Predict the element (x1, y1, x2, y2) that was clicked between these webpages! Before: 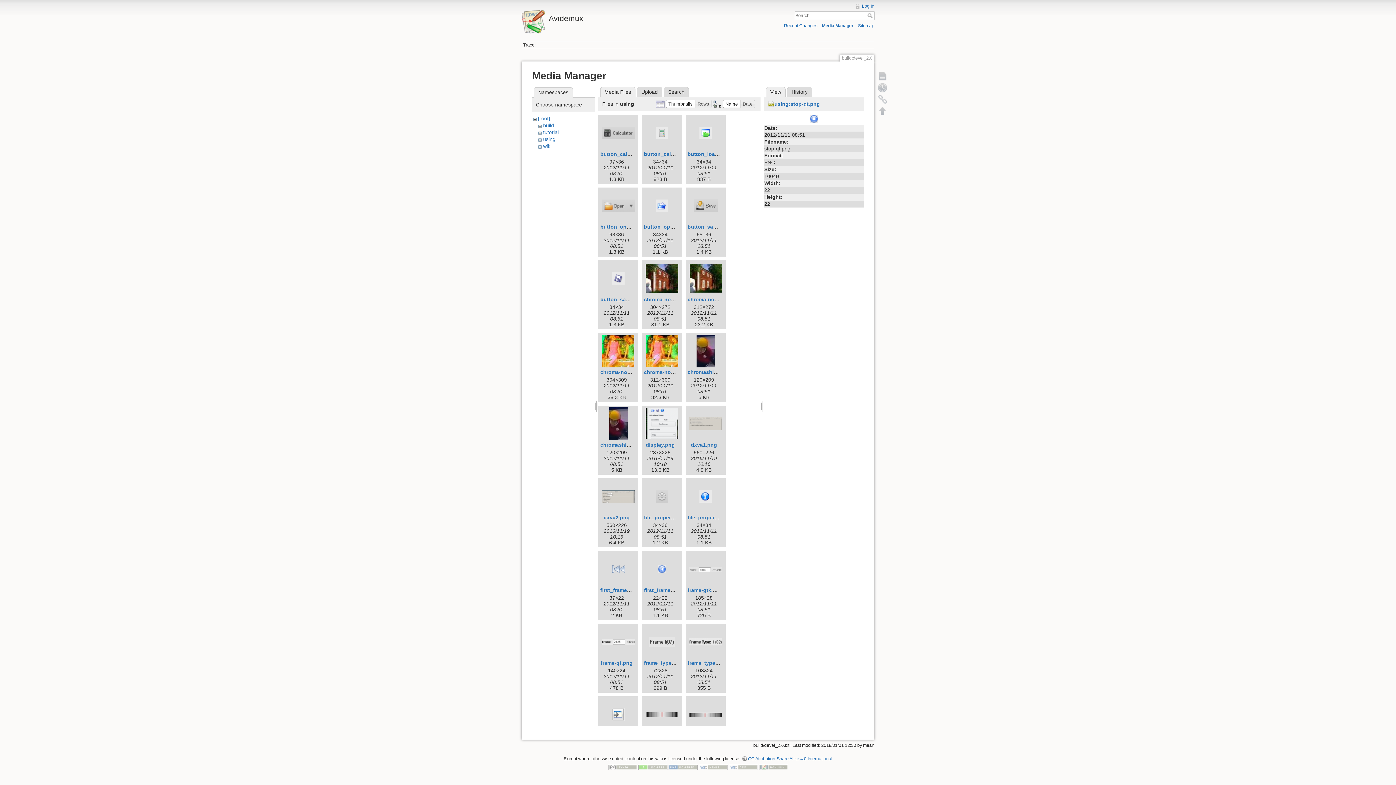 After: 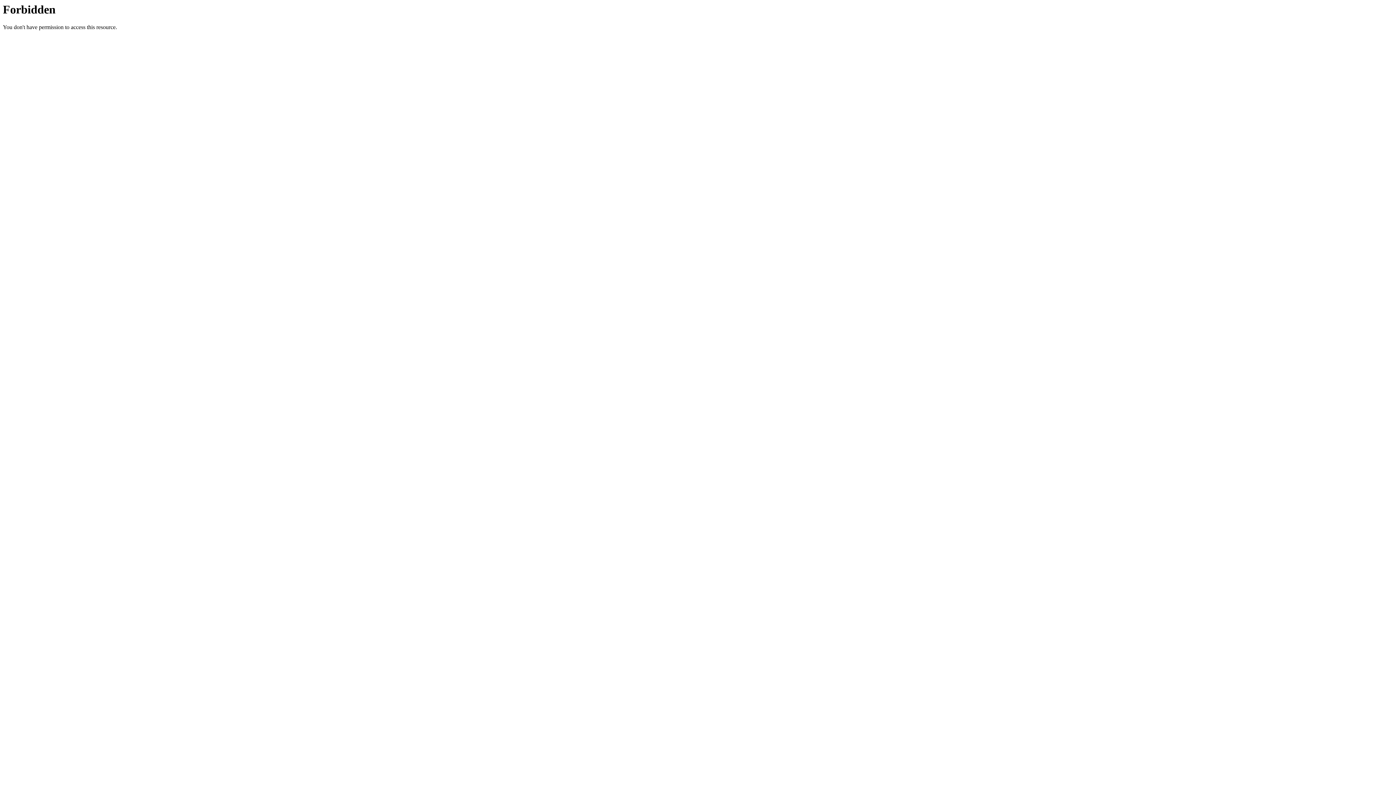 Action: bbox: (759, 765, 788, 770)